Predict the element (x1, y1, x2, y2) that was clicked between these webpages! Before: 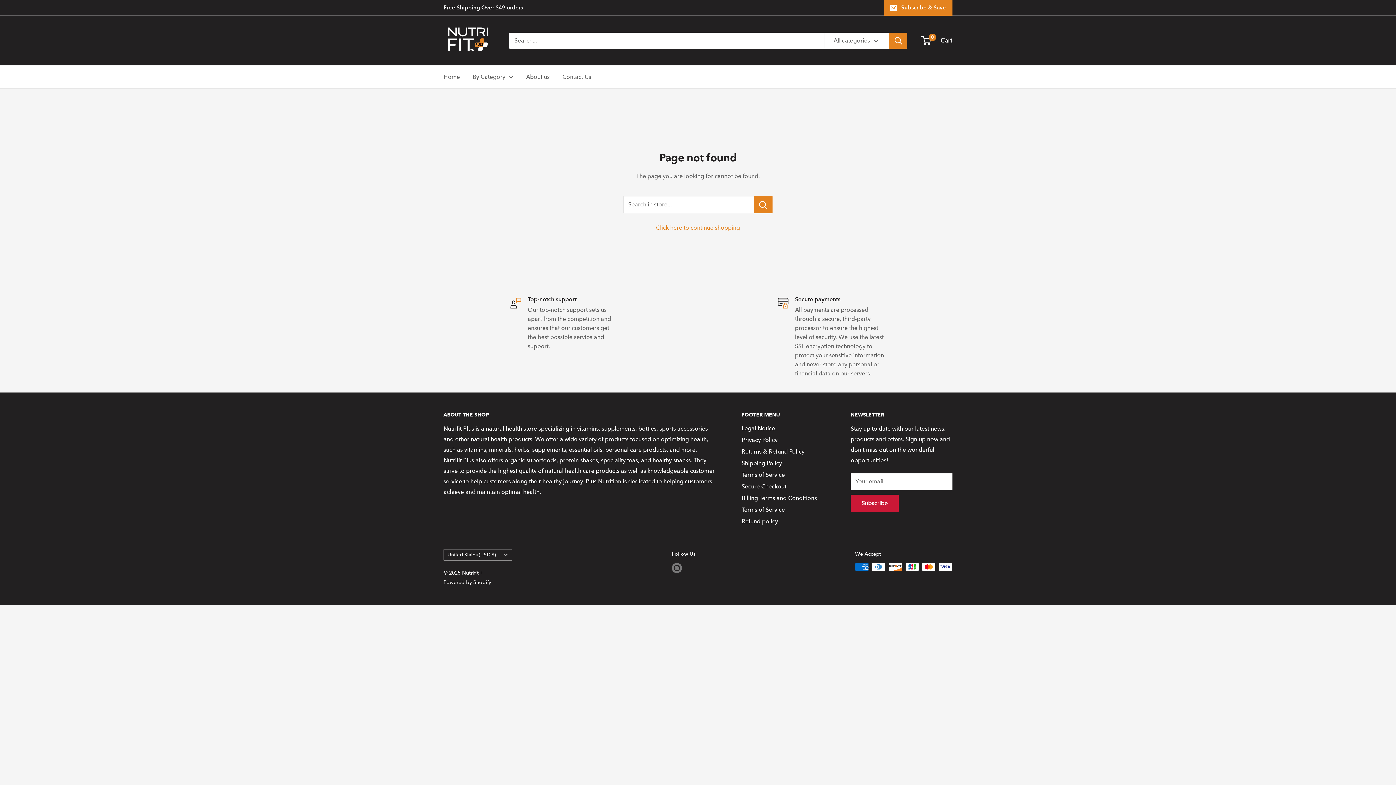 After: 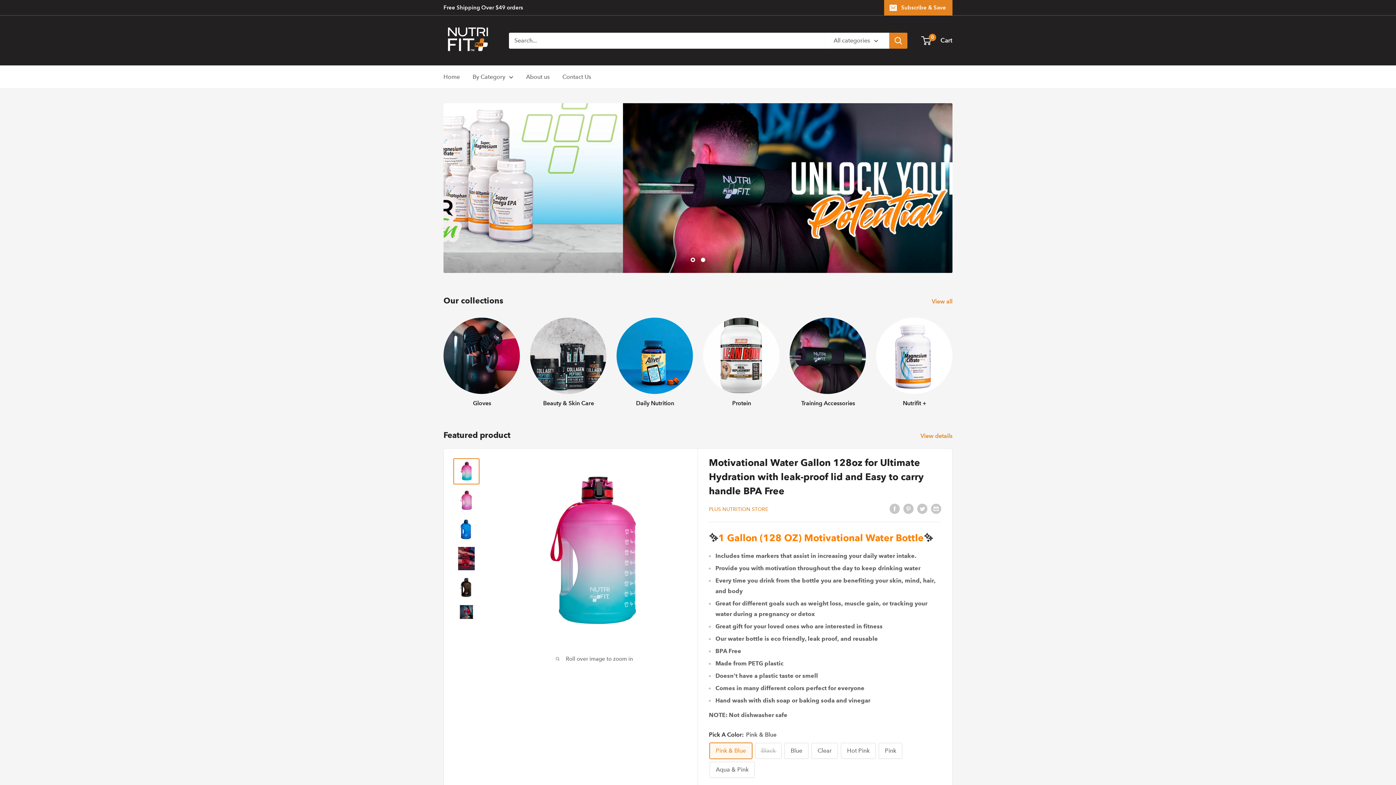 Action: label: Home bbox: (443, 71, 460, 82)